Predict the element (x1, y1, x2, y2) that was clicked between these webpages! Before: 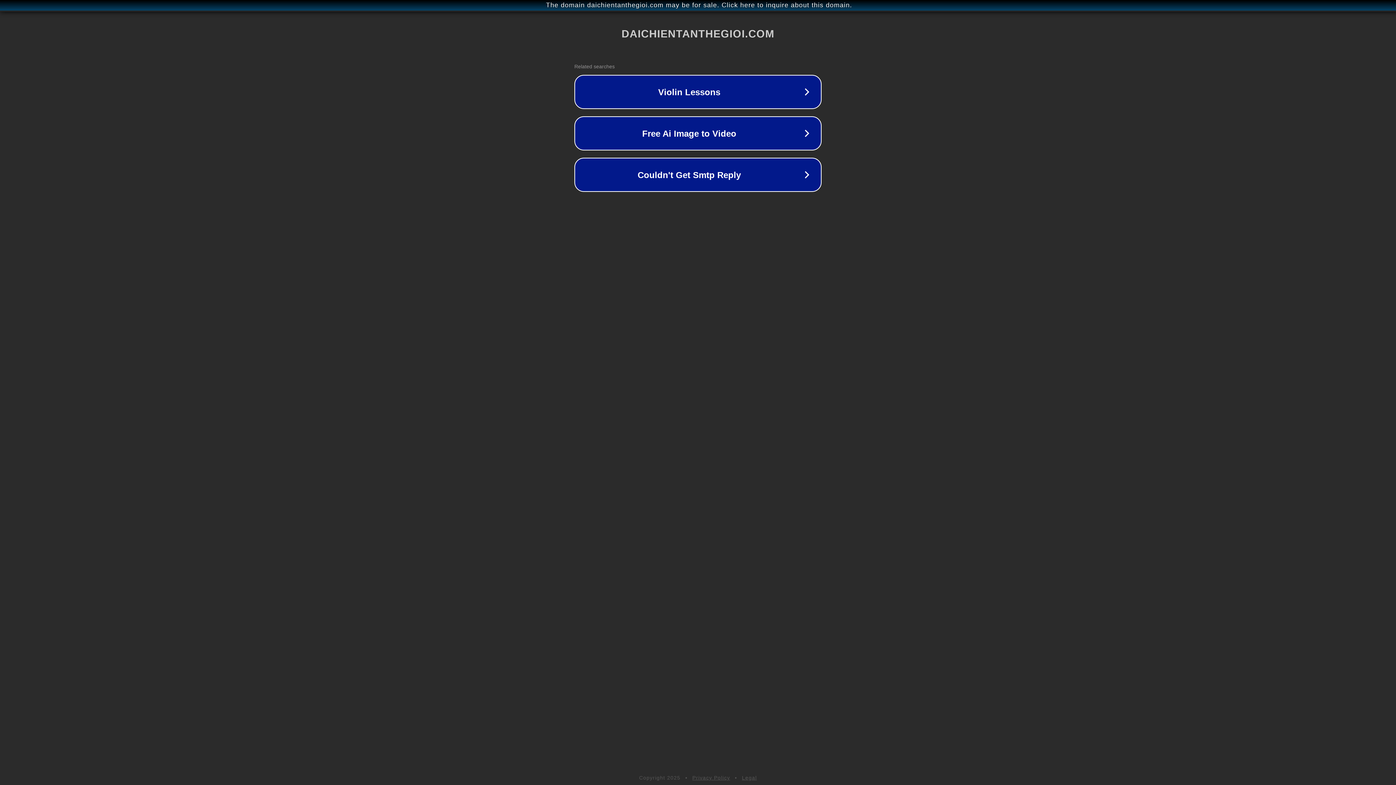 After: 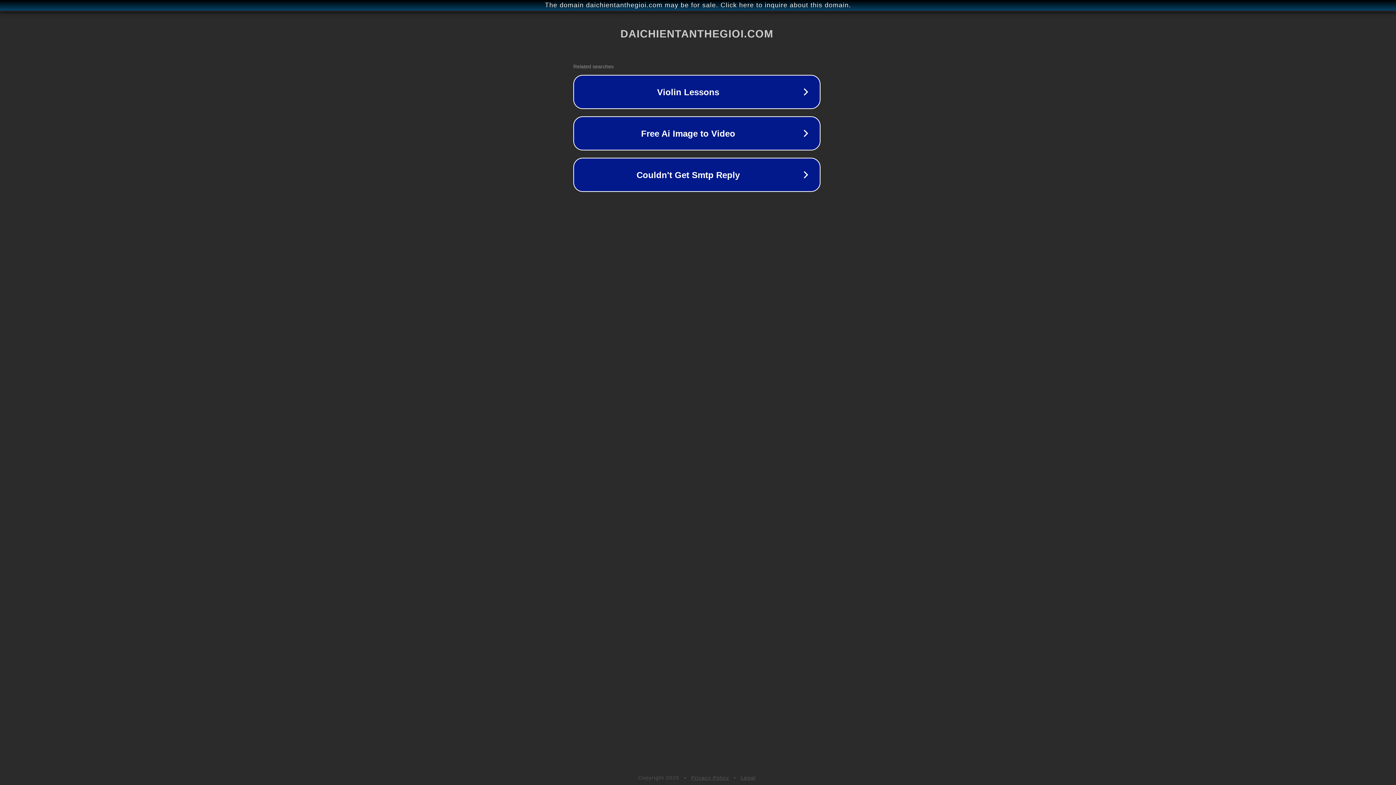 Action: label: The domain daichientanthegioi.com may be for sale. Click here to inquire about this domain. bbox: (1, 1, 1397, 9)